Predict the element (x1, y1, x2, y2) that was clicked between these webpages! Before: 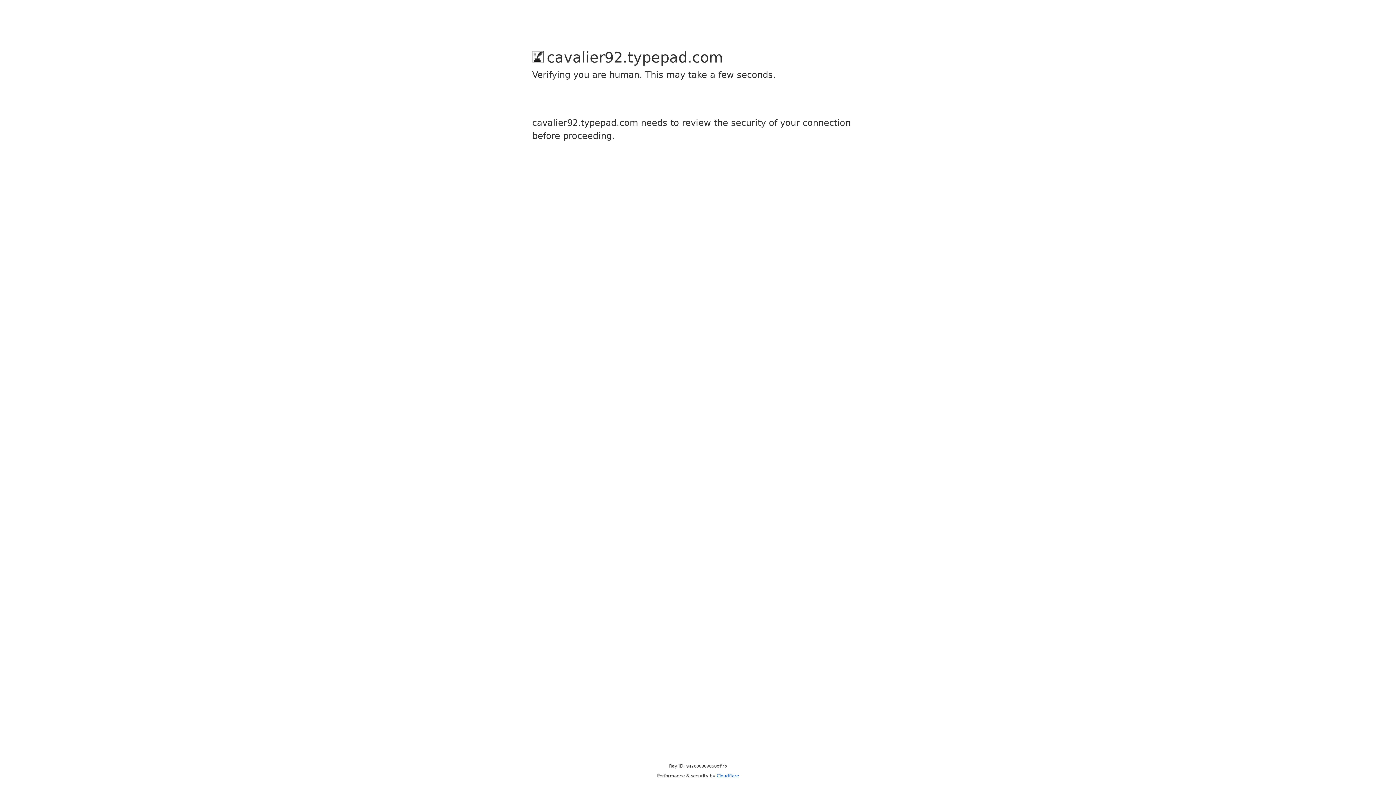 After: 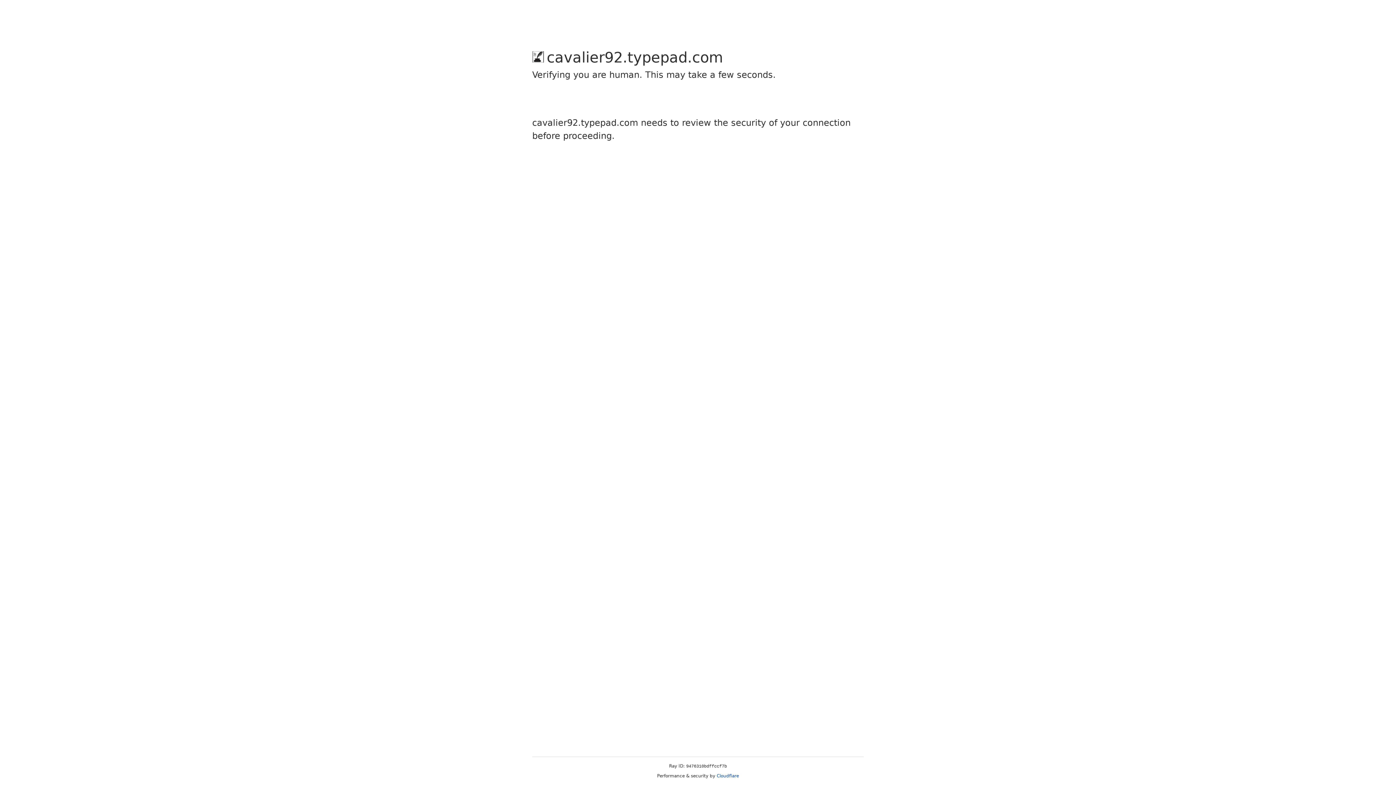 Action: bbox: (716, 773, 739, 778) label: Cloudflare